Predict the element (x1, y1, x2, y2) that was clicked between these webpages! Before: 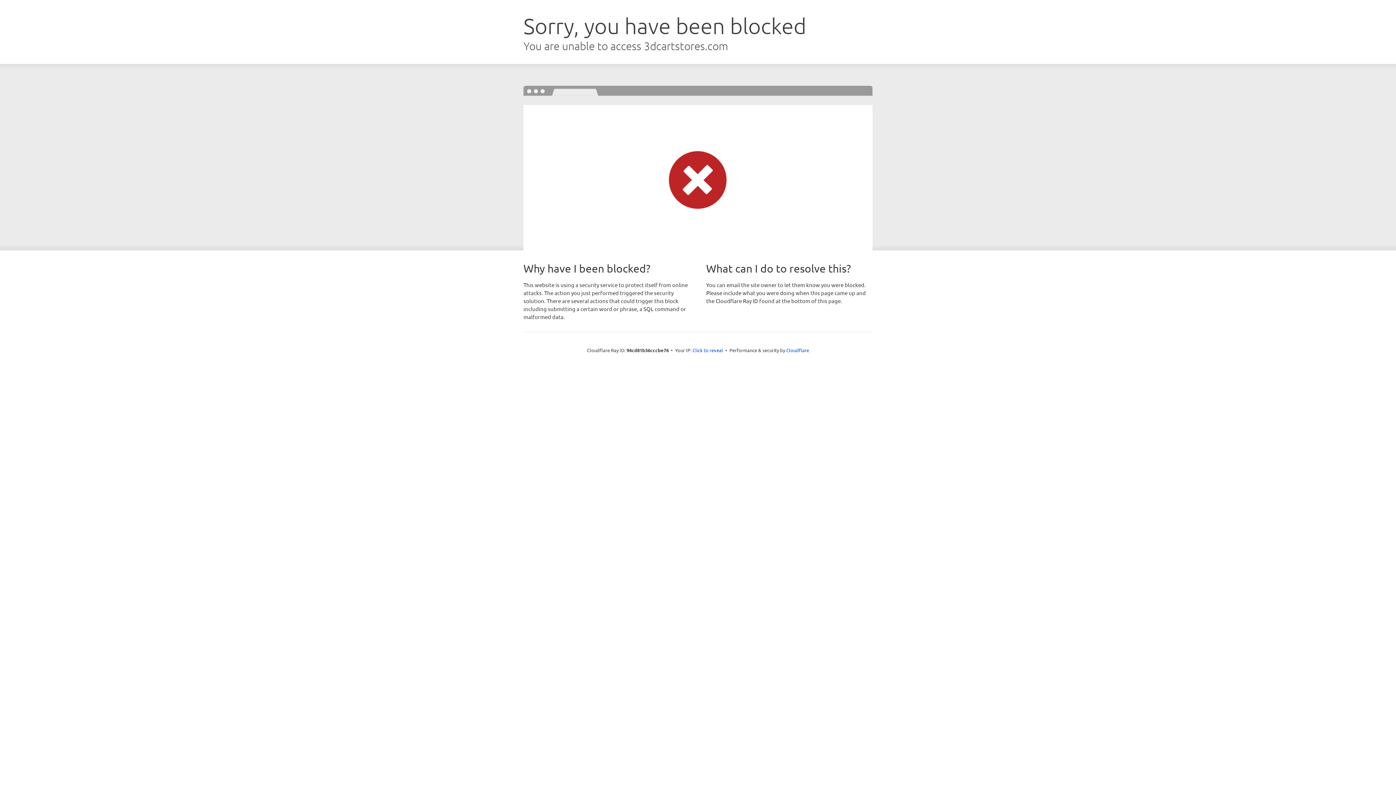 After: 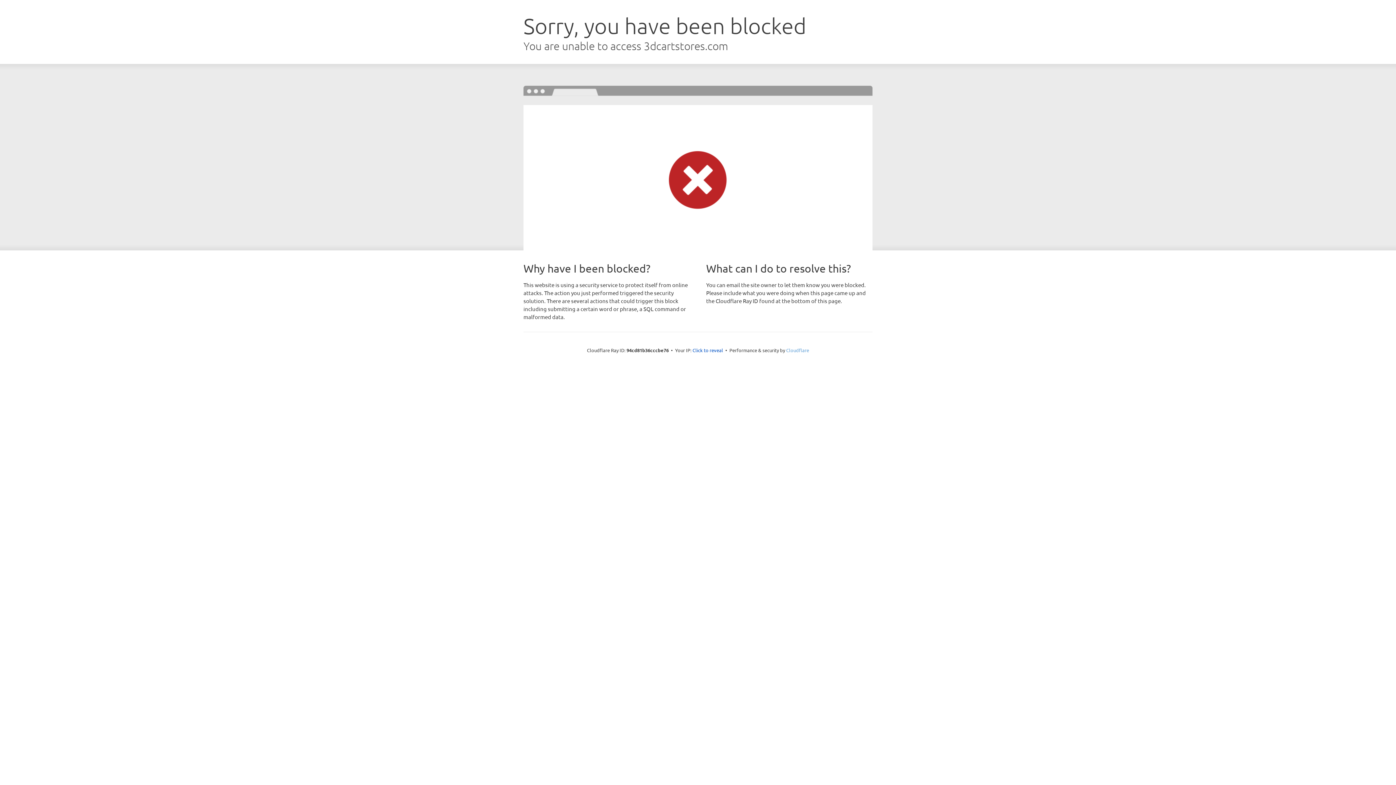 Action: label: Cloudflare bbox: (786, 347, 809, 353)